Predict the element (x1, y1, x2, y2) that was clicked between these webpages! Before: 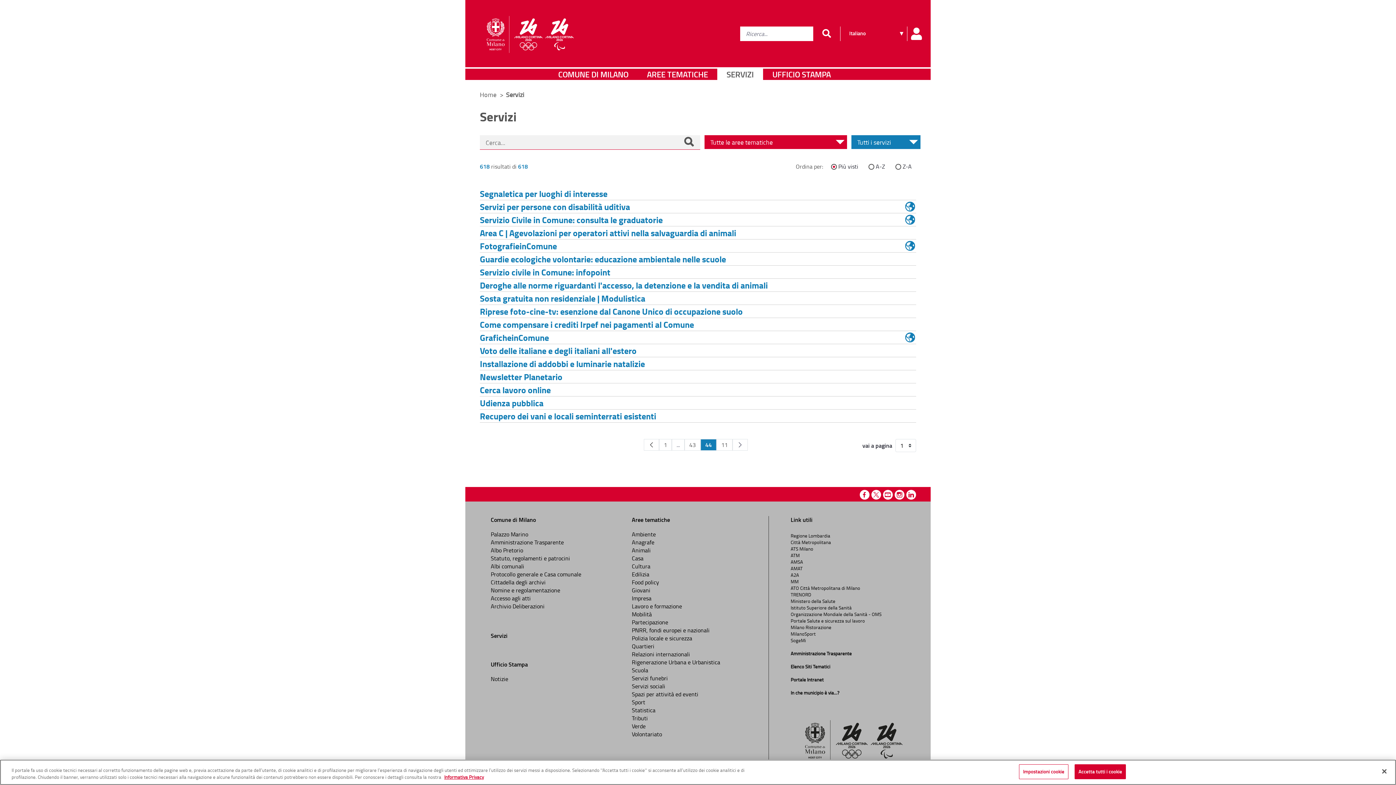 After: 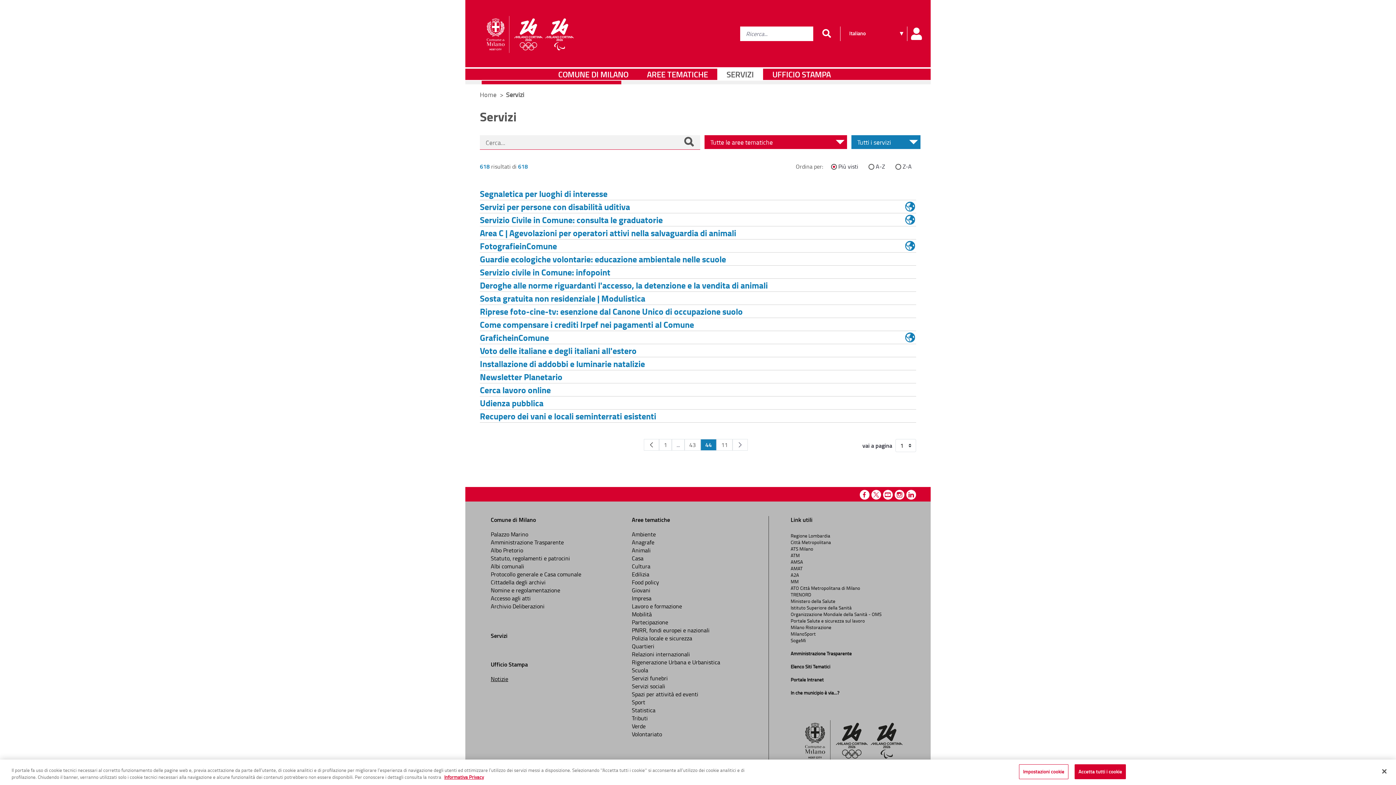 Action: label: Notizie bbox: (490, 675, 508, 683)